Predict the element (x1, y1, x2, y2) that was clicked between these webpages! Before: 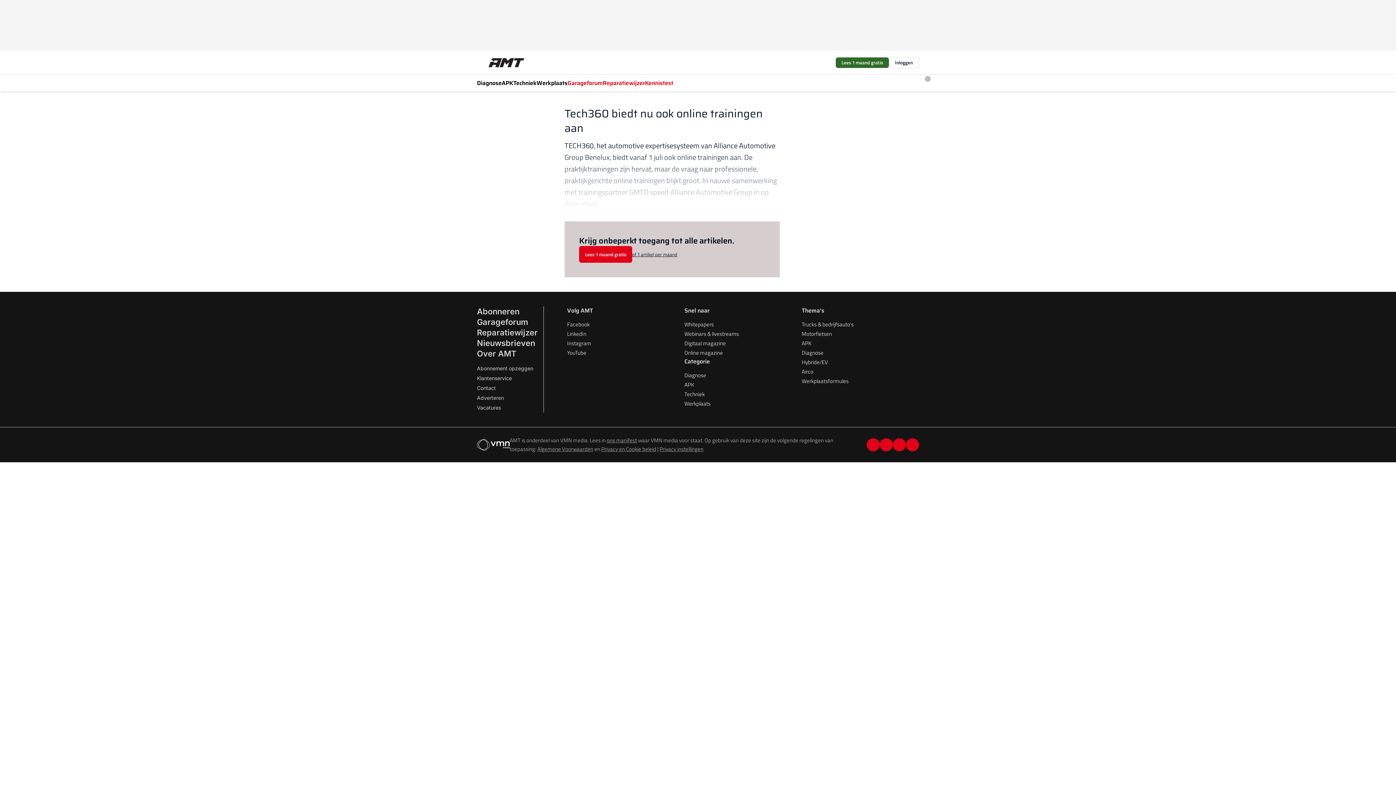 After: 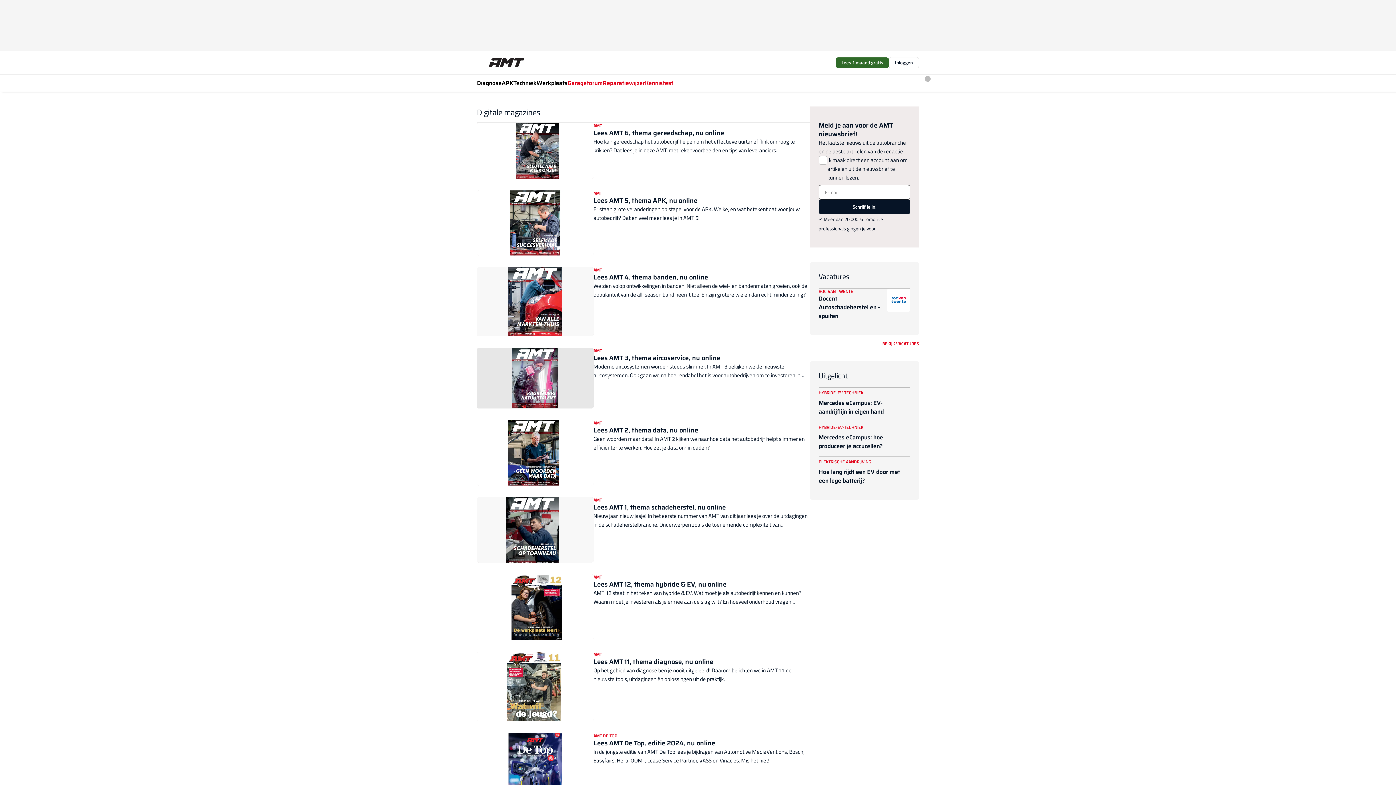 Action: label: Digitaal magazine bbox: (684, 339, 726, 347)